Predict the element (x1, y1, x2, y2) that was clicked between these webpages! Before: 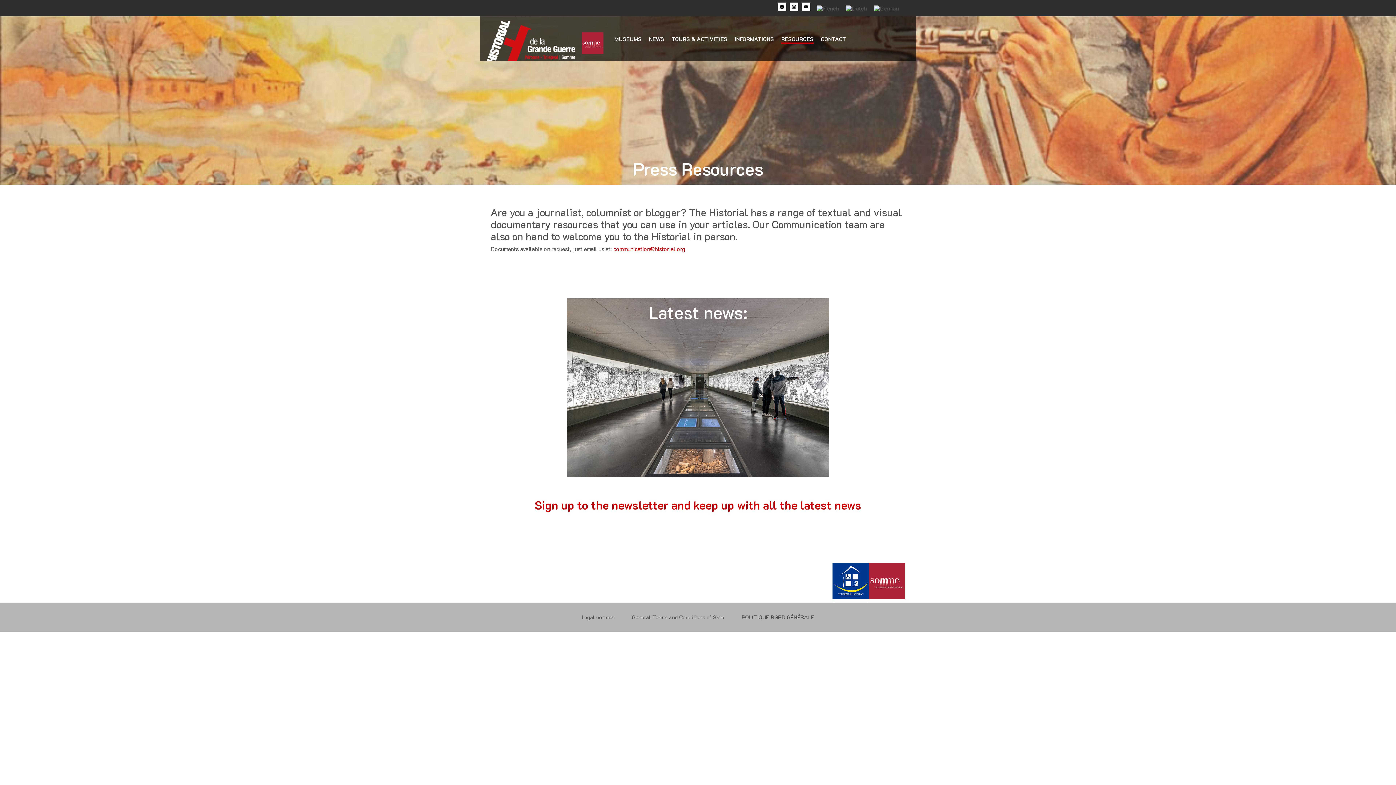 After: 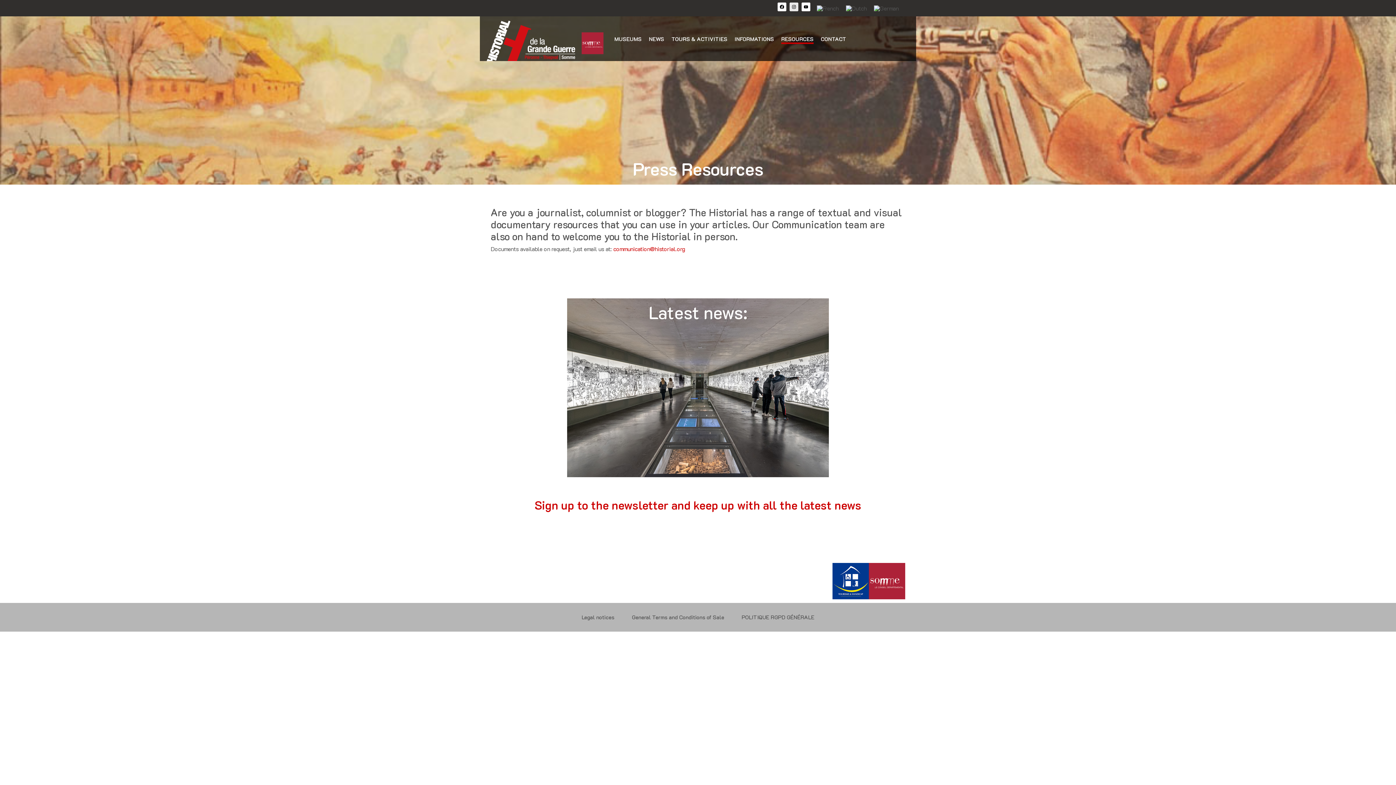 Action: bbox: (789, 2, 798, 11) label: Instagram